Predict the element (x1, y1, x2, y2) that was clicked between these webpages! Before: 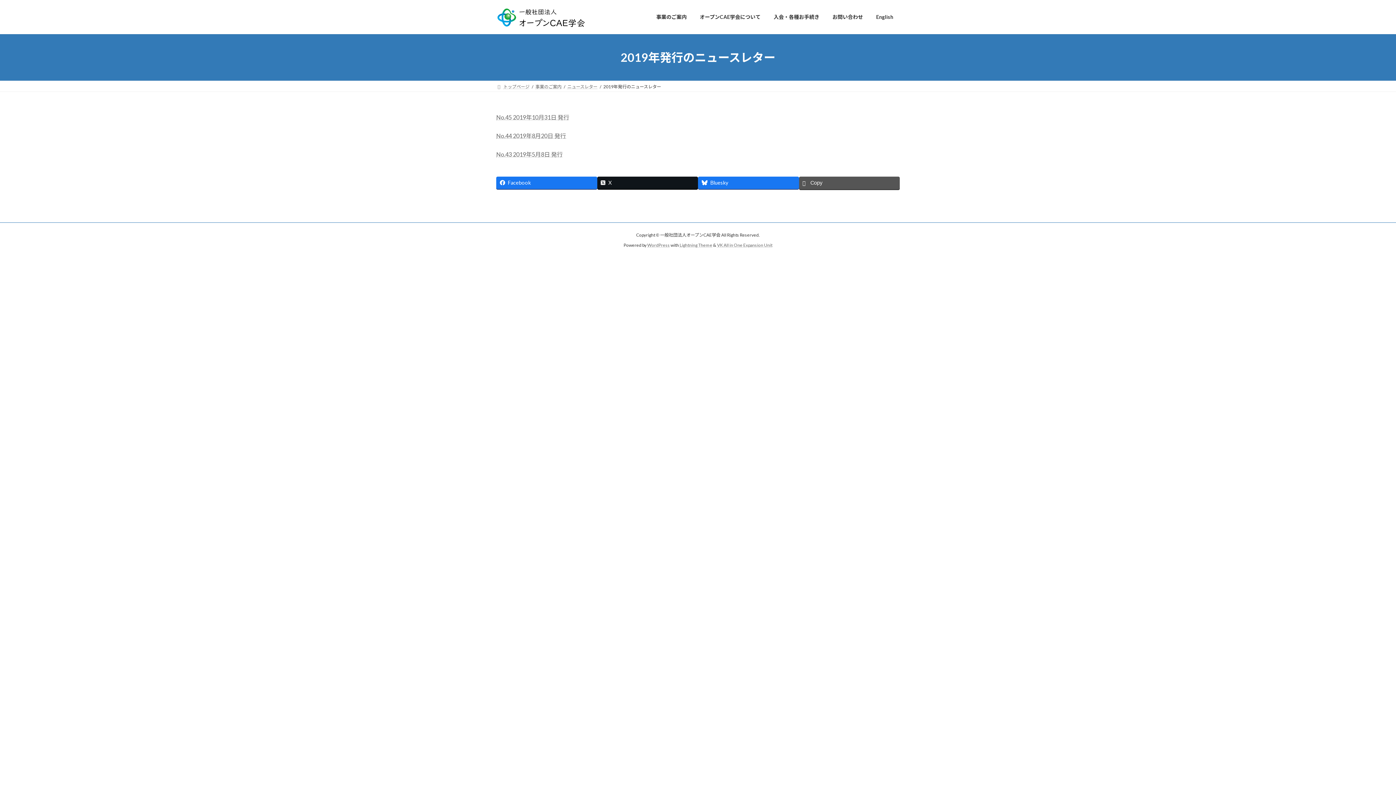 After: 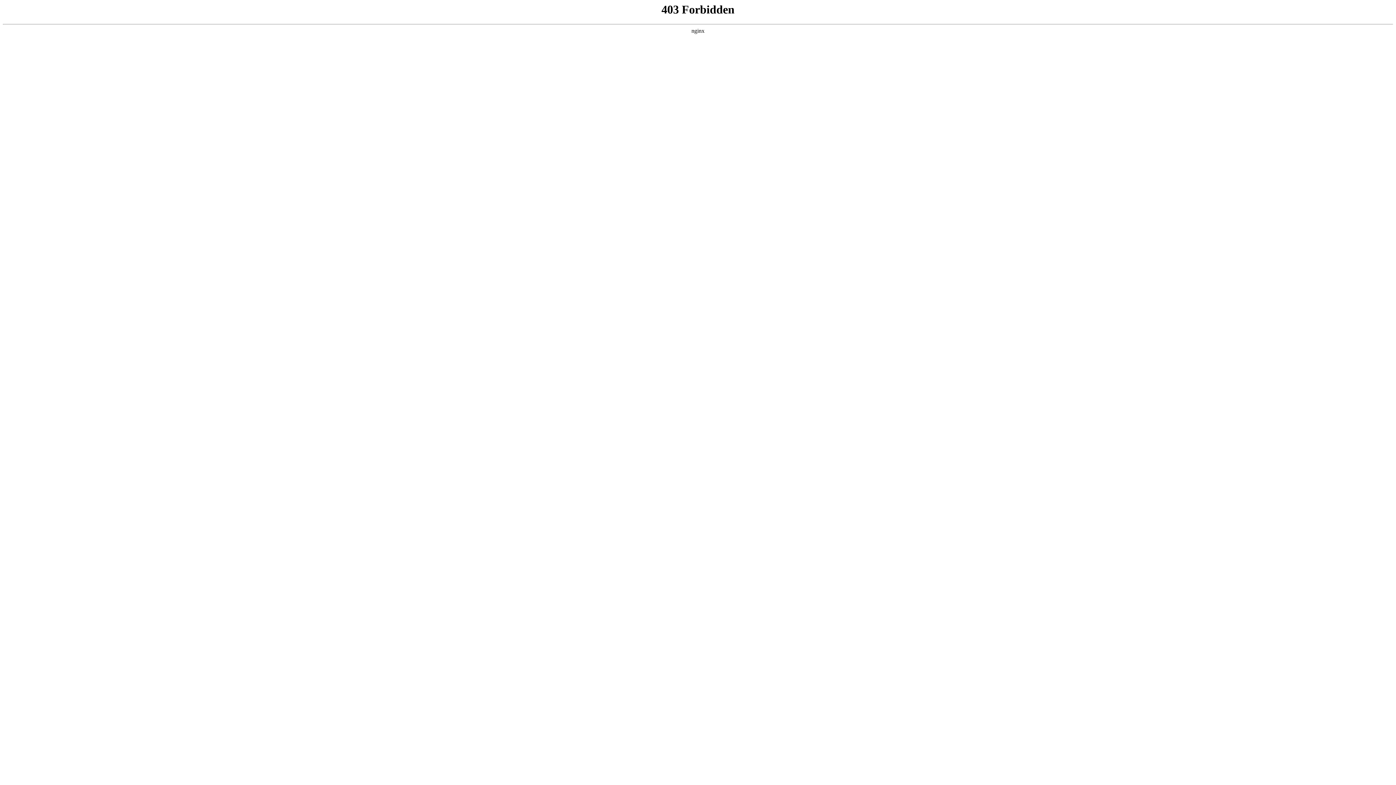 Action: bbox: (647, 242, 670, 247) label: WordPress